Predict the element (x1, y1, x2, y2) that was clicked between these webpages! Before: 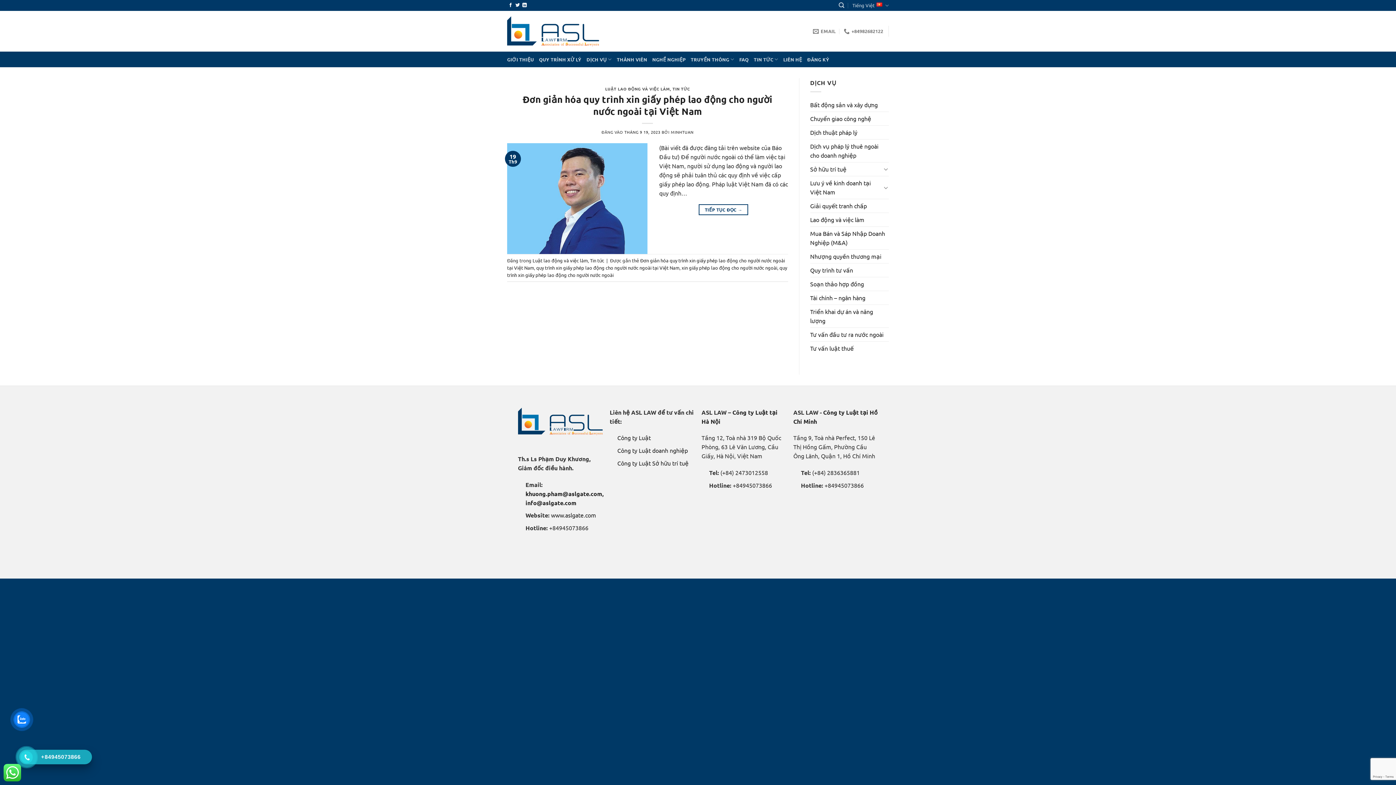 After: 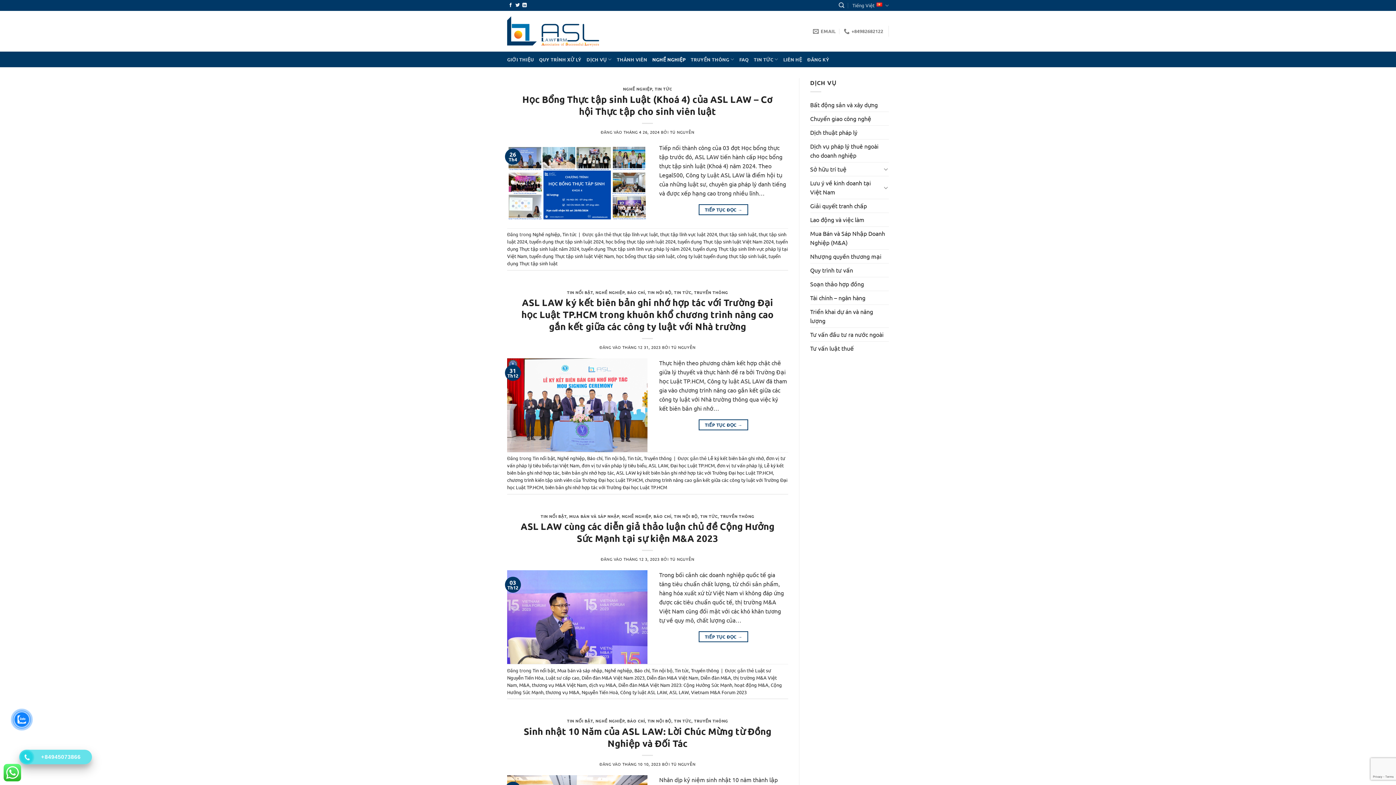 Action: label: NGHỀ NGHIỆP bbox: (652, 52, 685, 66)